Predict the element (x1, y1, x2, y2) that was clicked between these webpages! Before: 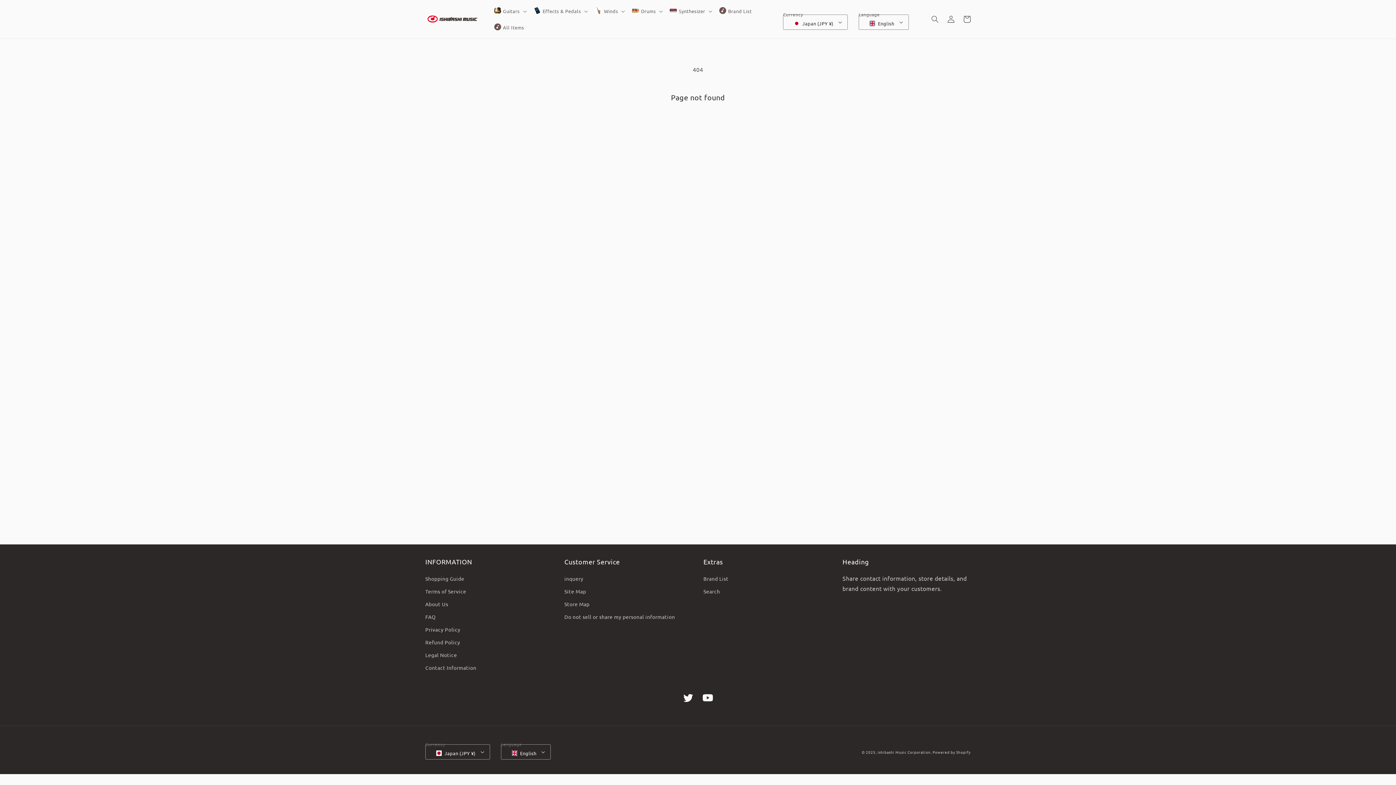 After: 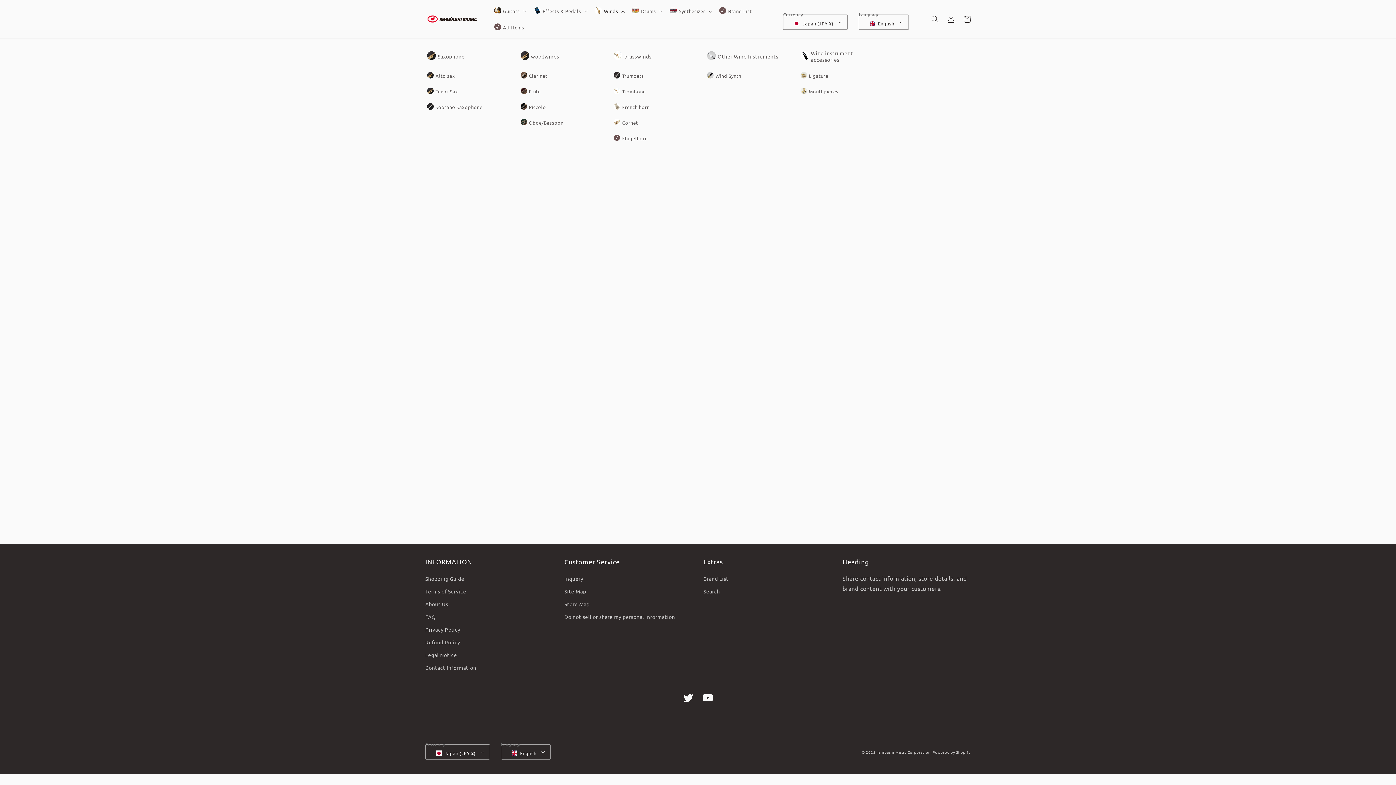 Action: bbox: (591, 2, 628, 19) label: Winds